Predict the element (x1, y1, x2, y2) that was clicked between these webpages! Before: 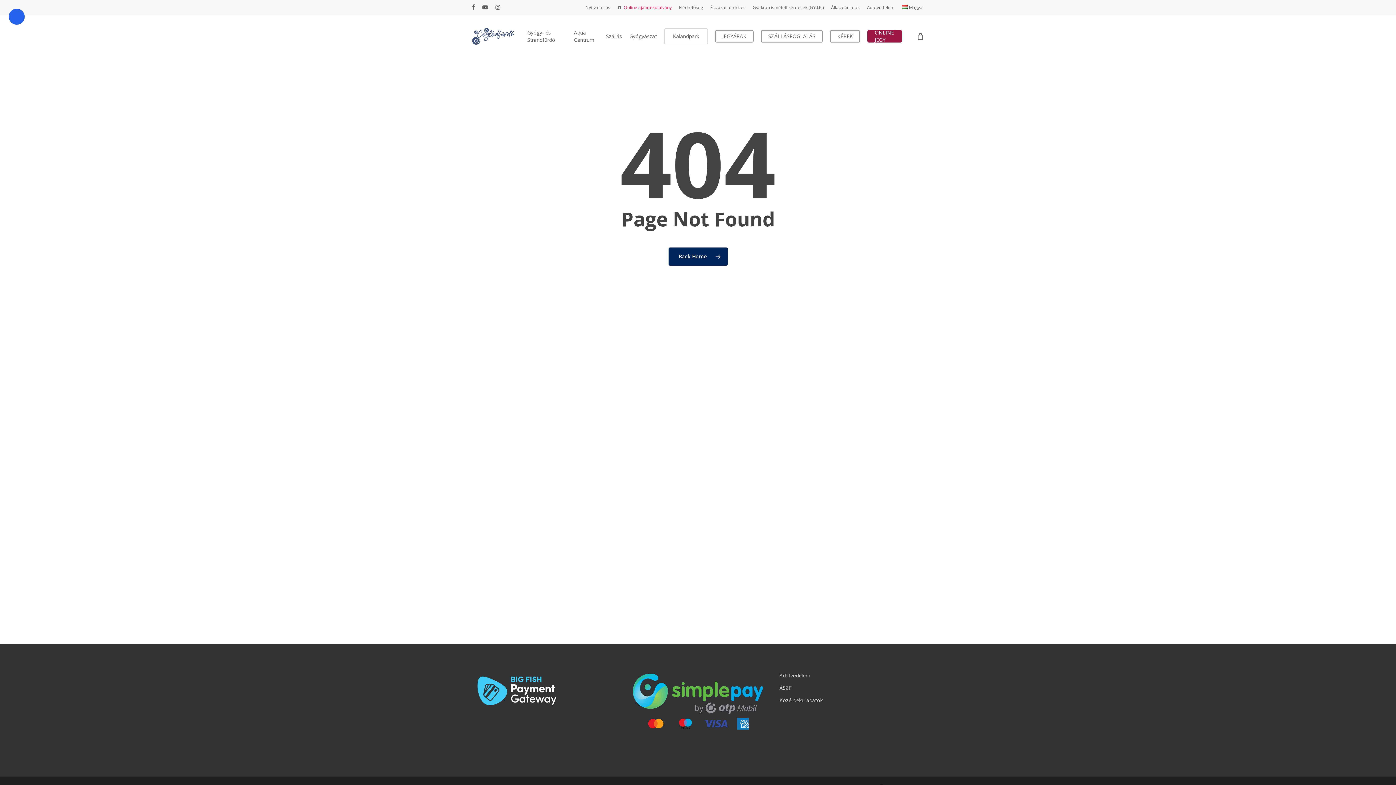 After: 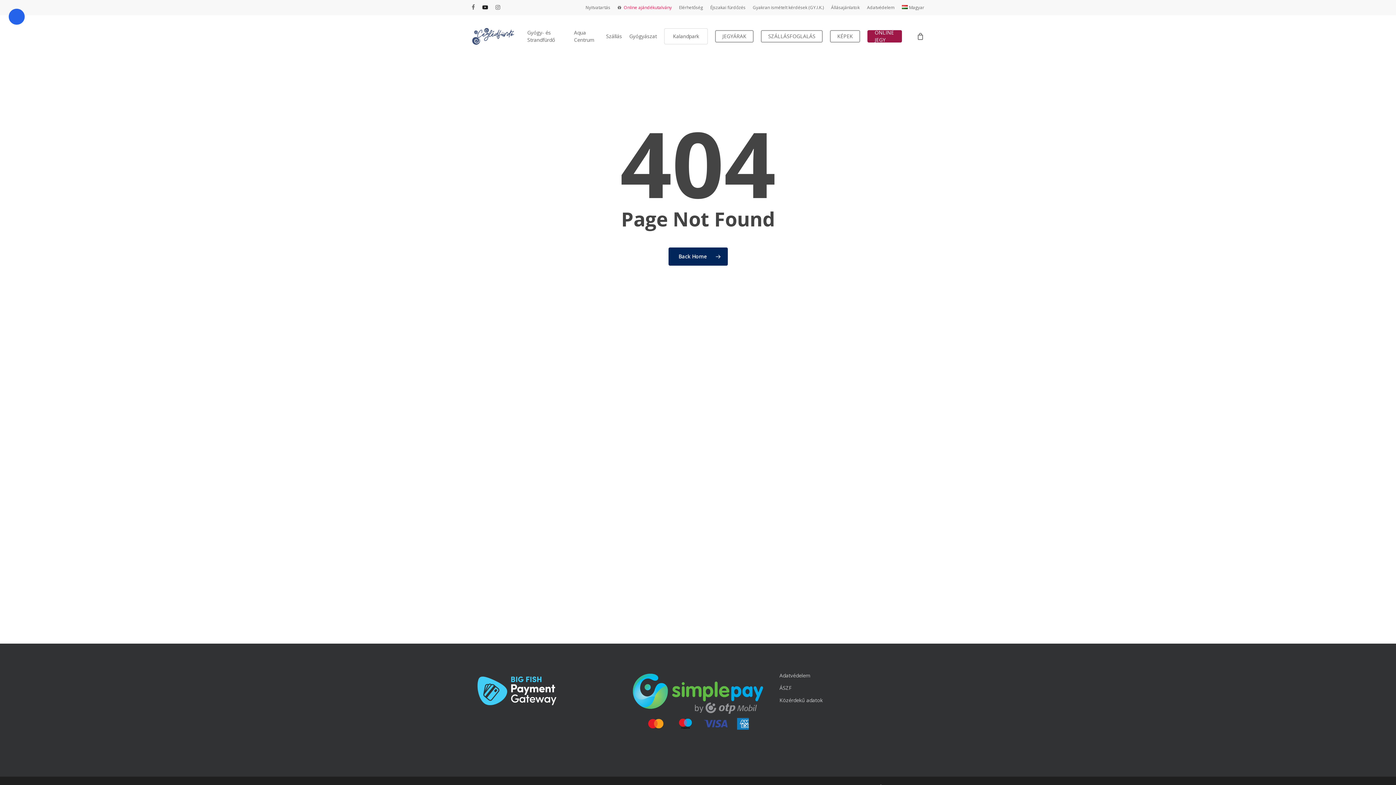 Action: bbox: (482, 2, 488, 12) label: youtube